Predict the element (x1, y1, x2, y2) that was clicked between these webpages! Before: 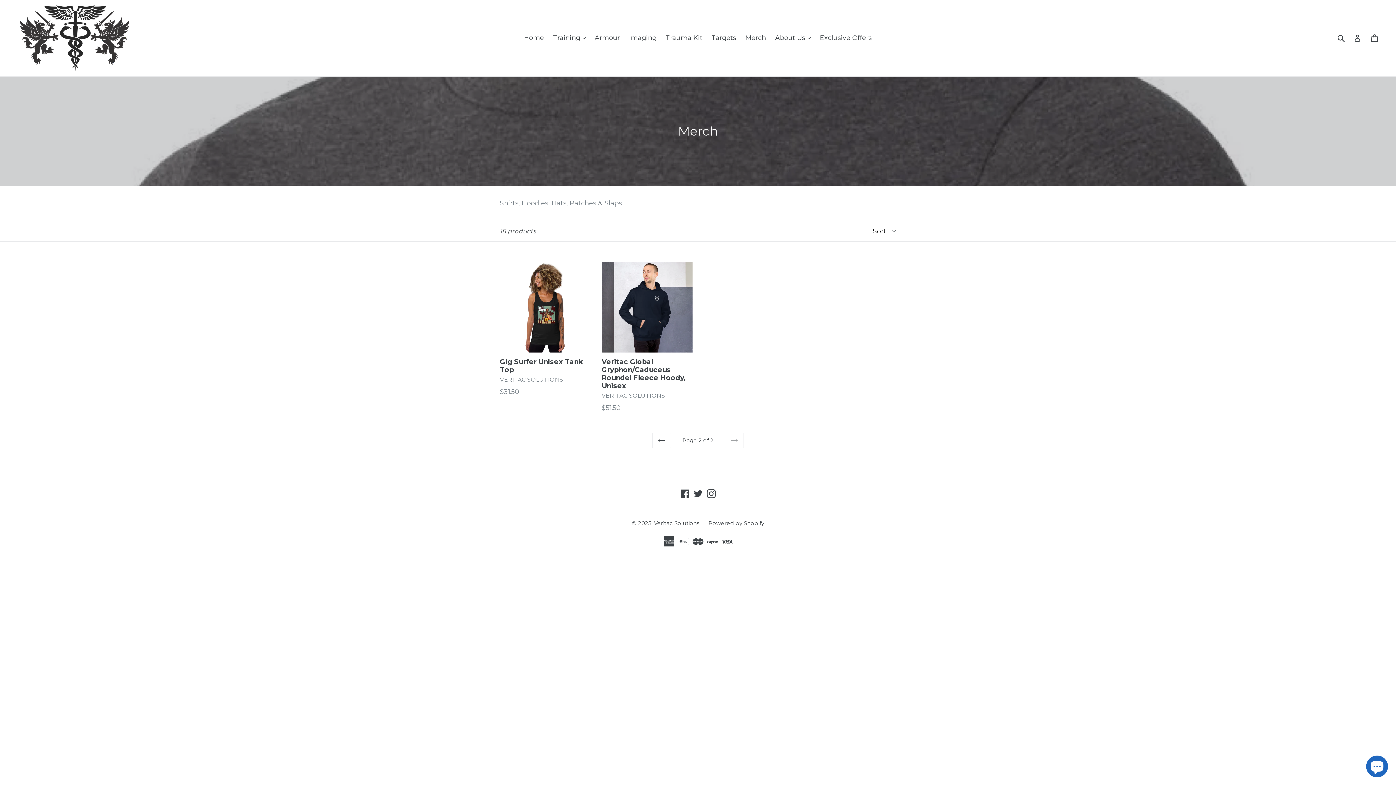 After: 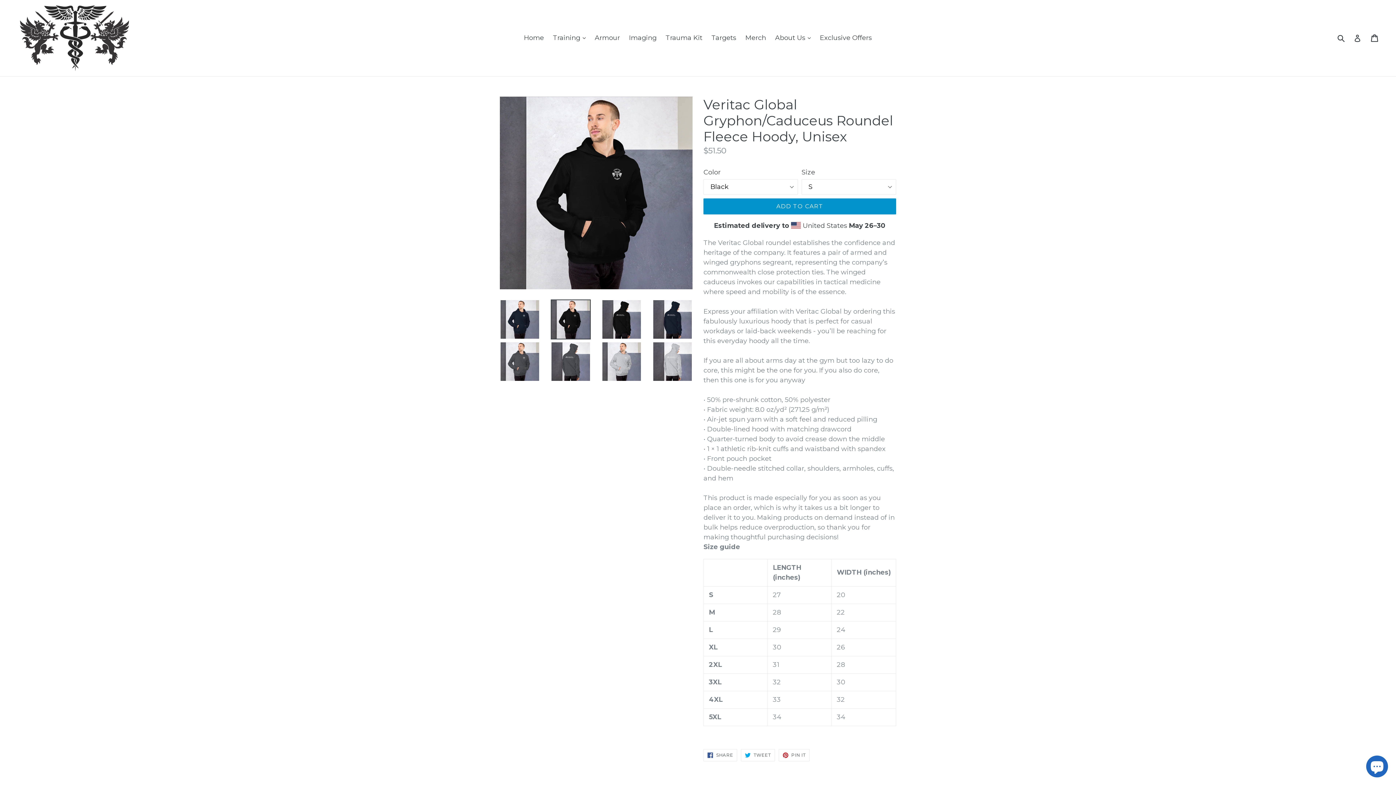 Action: label: Veritac Global Gryphon/Caduceus Roundel Fleece Hoody, Unisex
VERITAC SOLUTIONS
$51.50 bbox: (601, 261, 692, 413)